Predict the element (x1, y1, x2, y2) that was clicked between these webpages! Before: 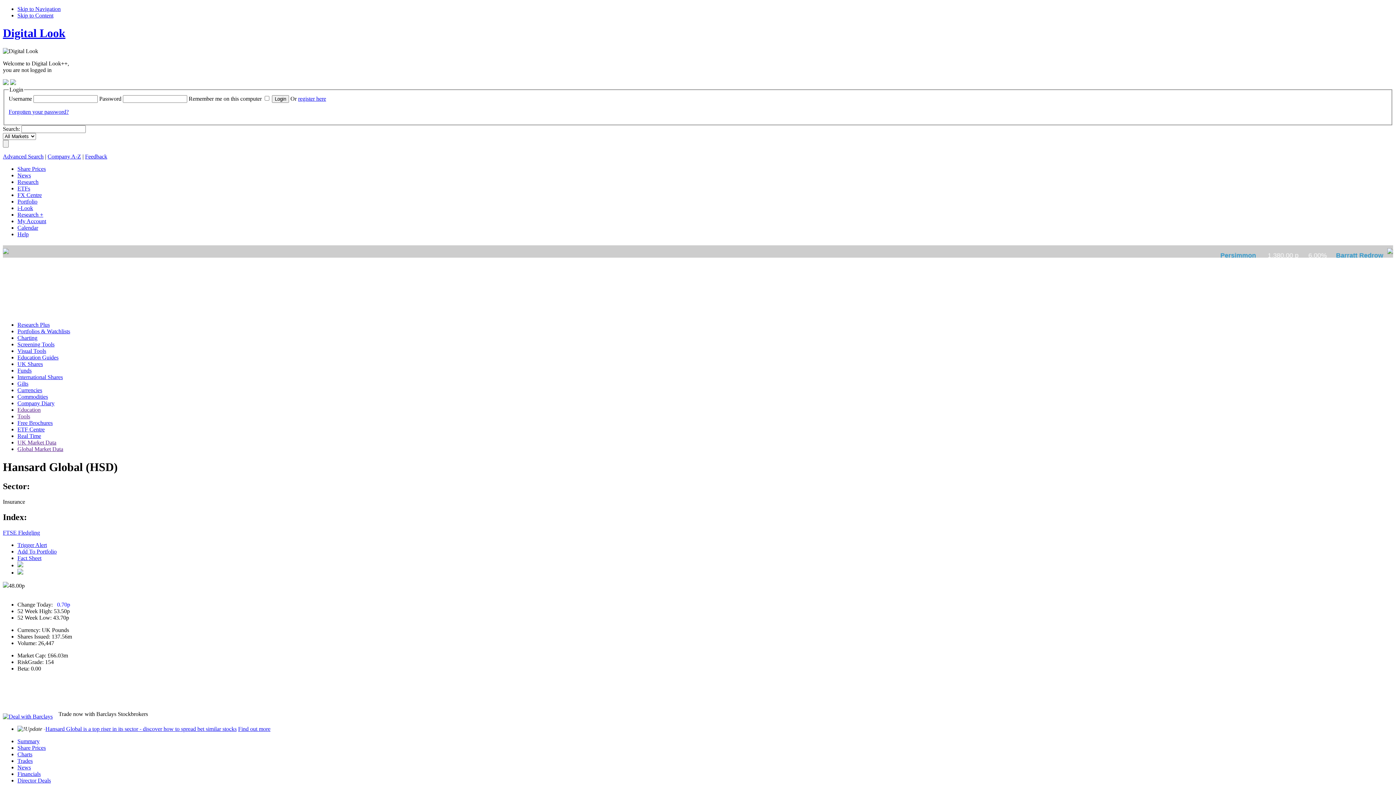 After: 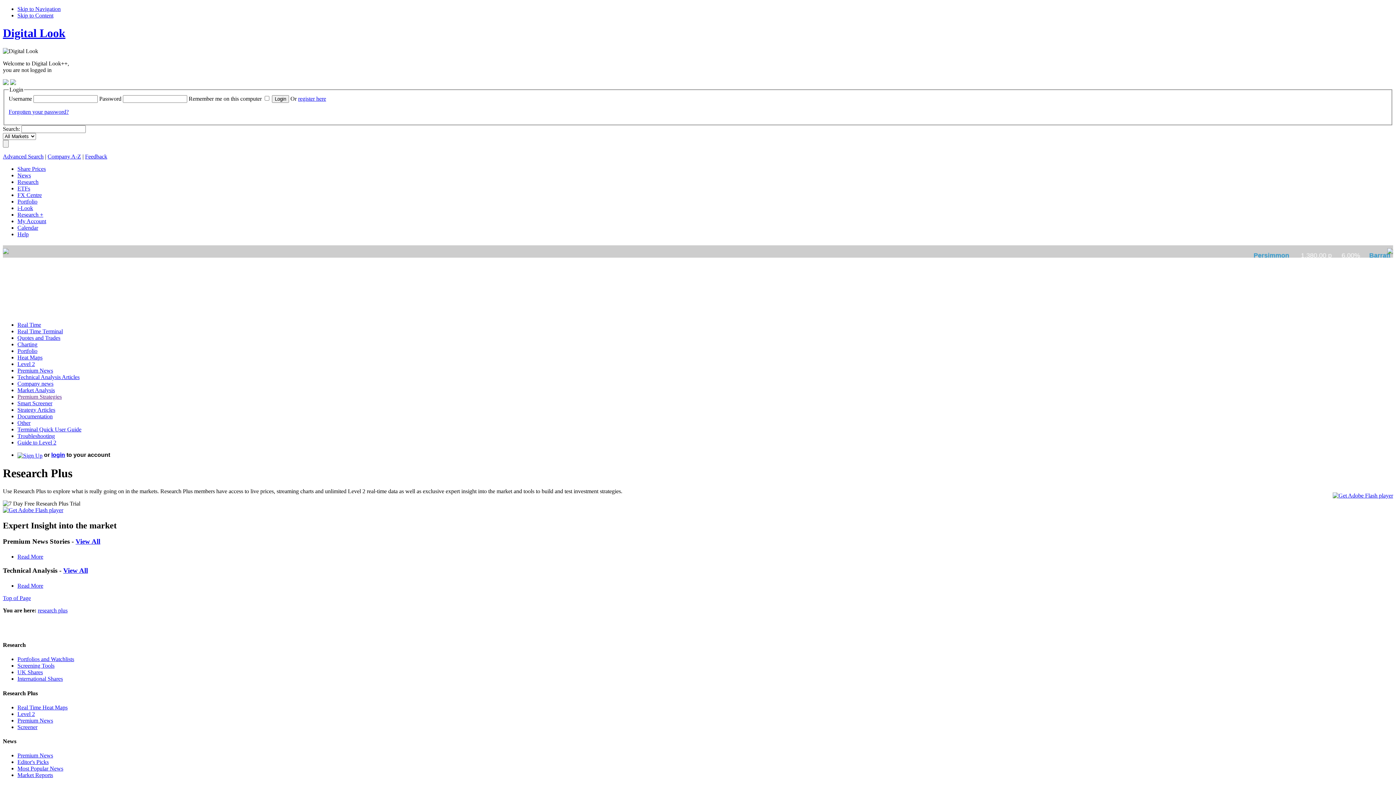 Action: bbox: (17, 211, 43, 217) label: Research +